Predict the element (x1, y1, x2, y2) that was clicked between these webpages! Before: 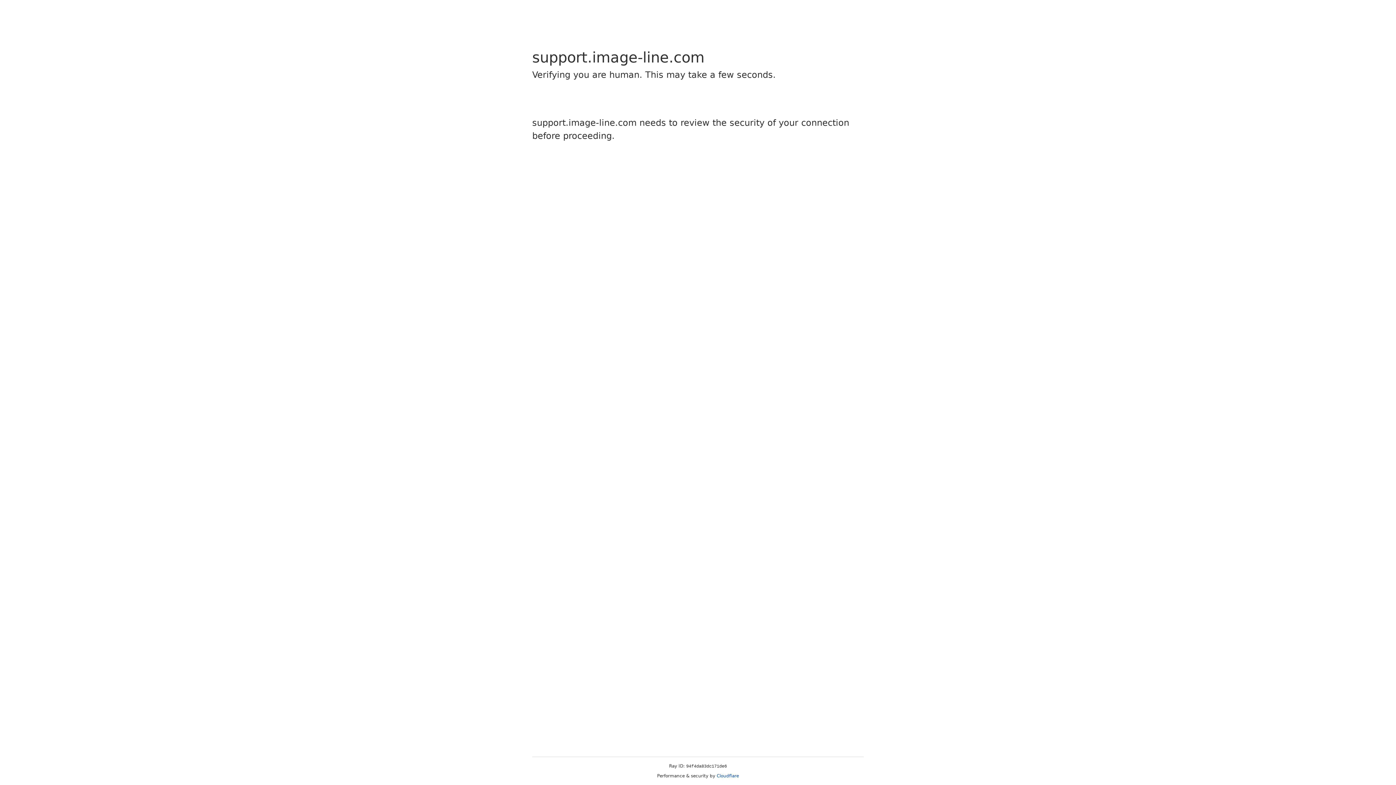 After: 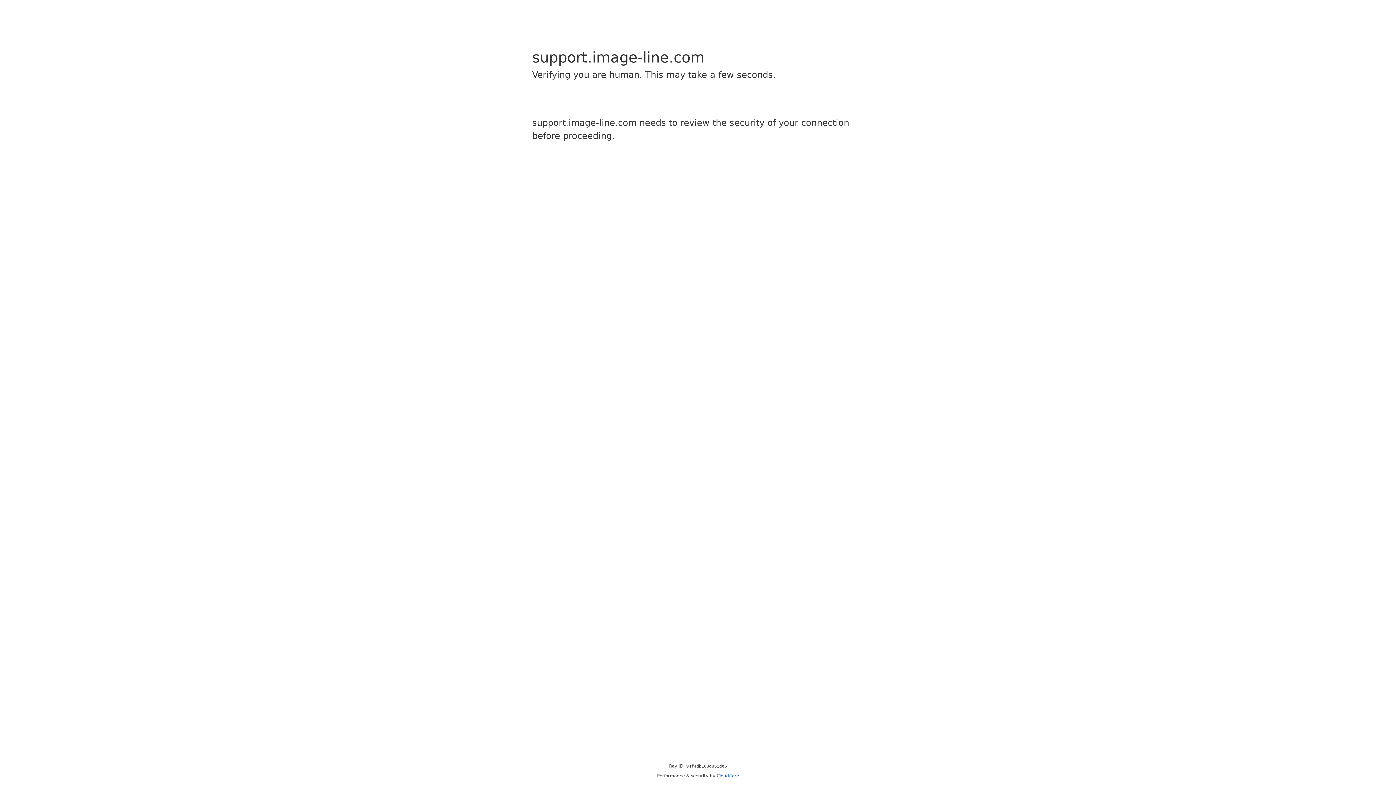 Action: label: Cloudflare bbox: (716, 773, 739, 778)